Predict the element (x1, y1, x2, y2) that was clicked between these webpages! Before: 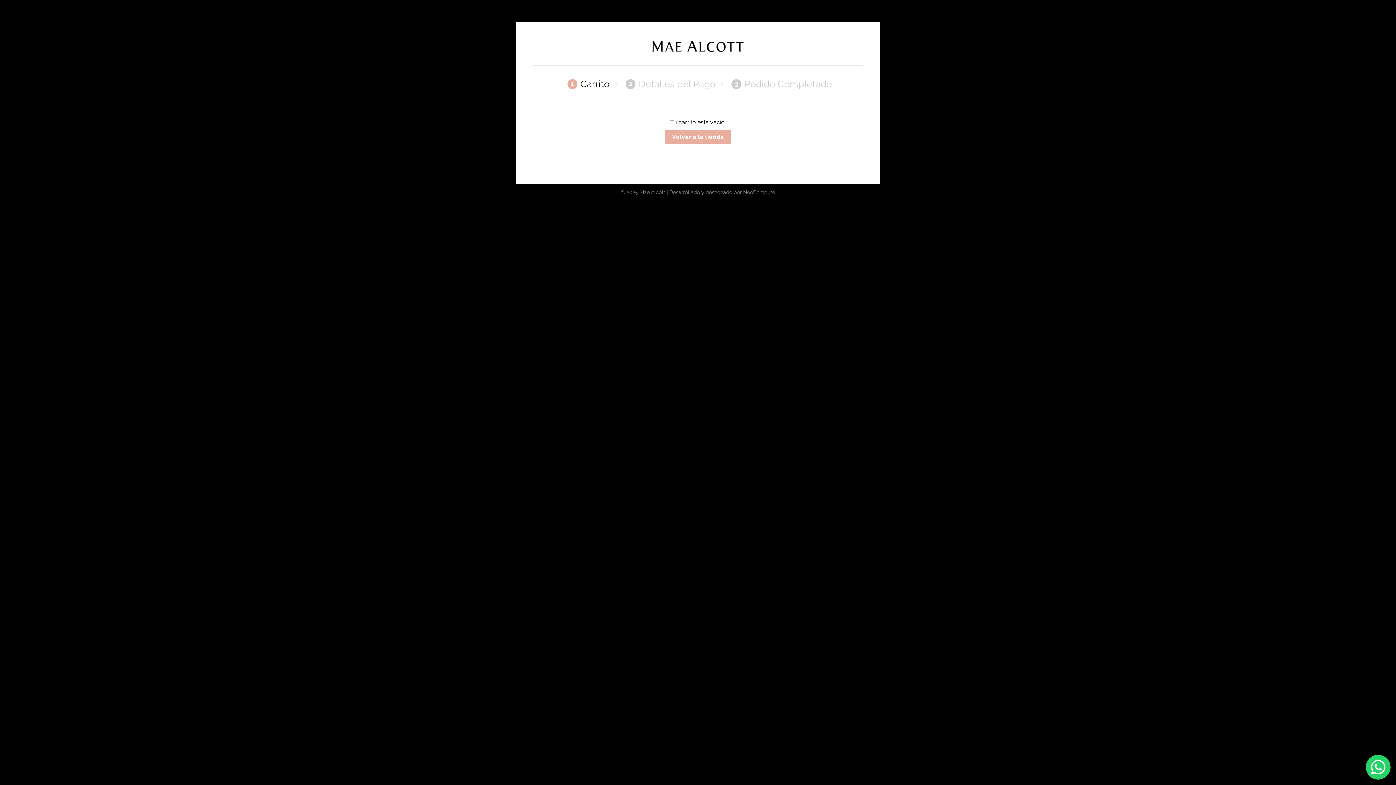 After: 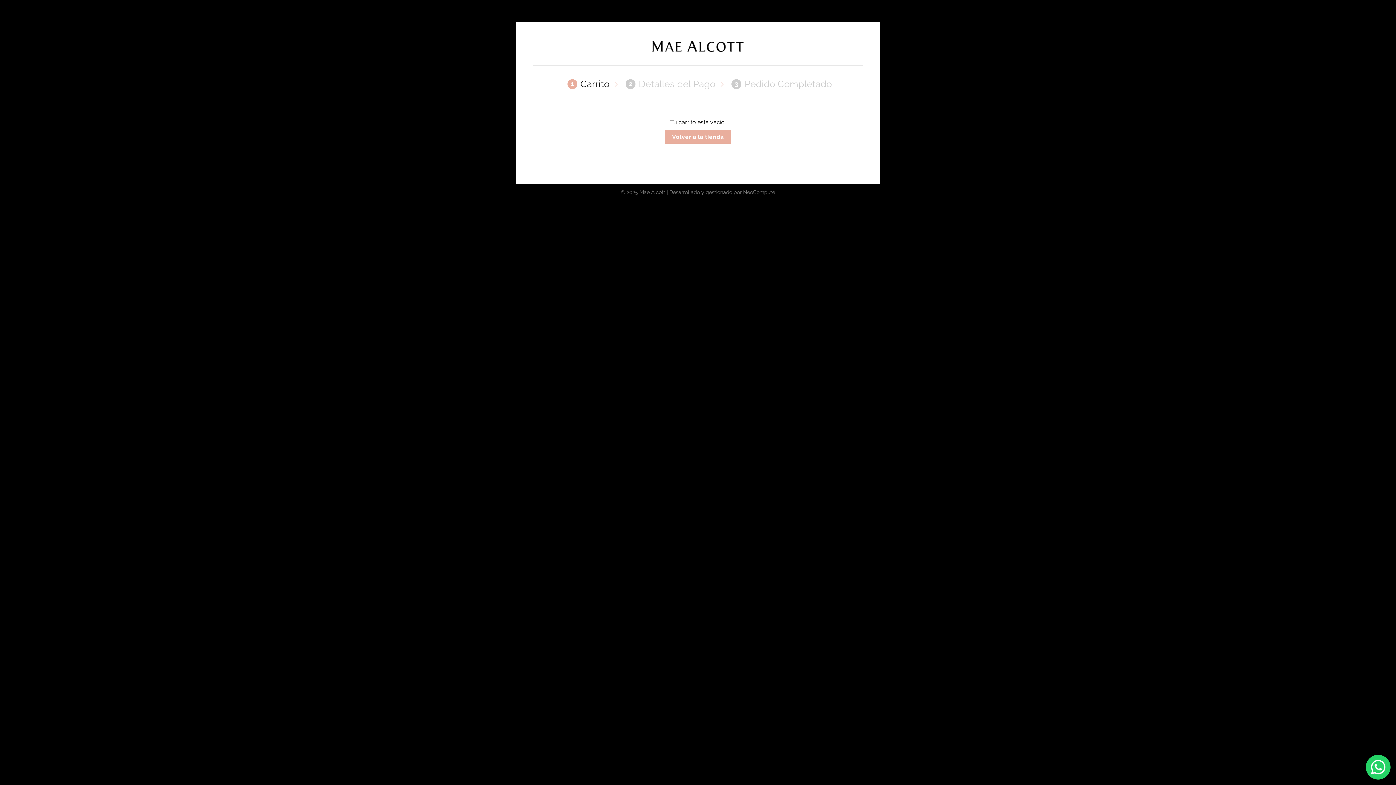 Action: label: 1
Carrito bbox: (564, 78, 609, 90)